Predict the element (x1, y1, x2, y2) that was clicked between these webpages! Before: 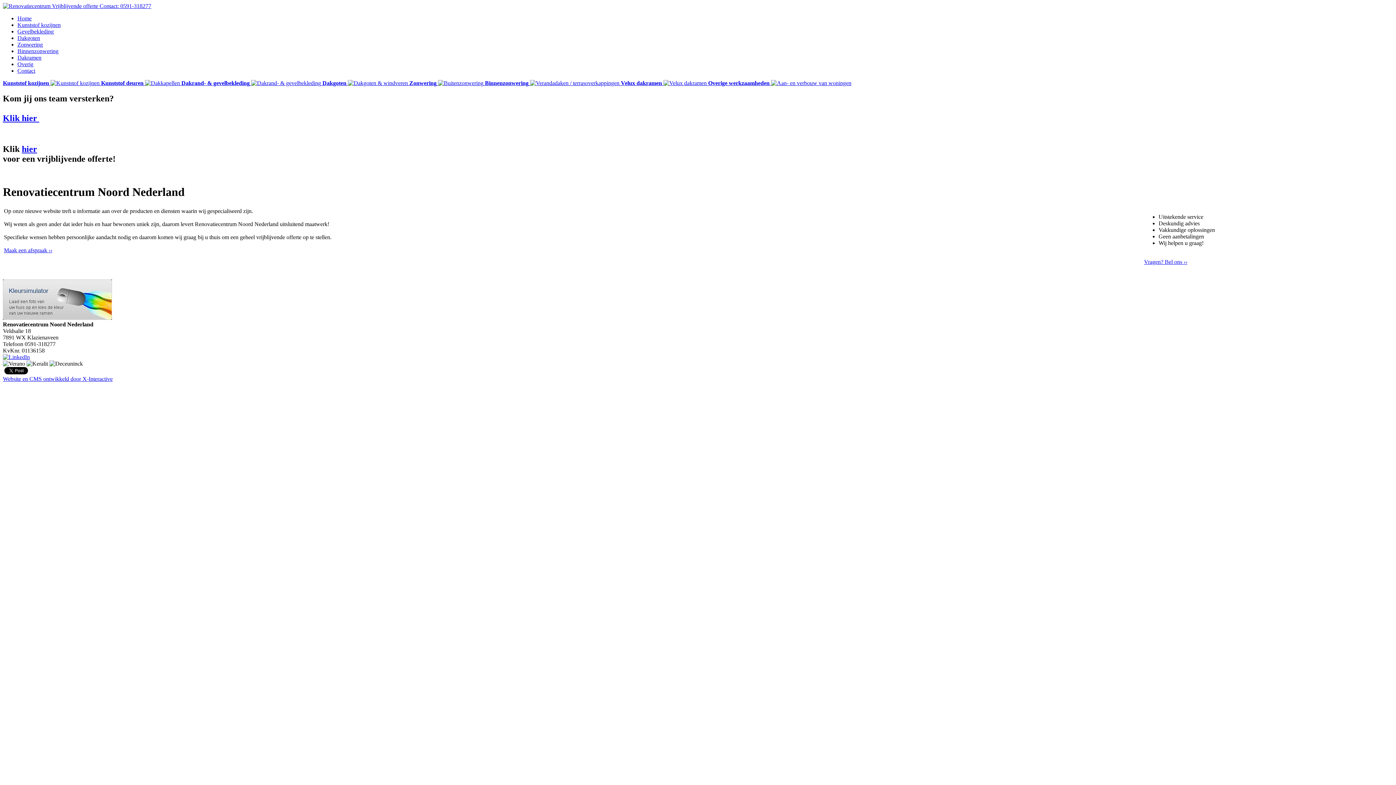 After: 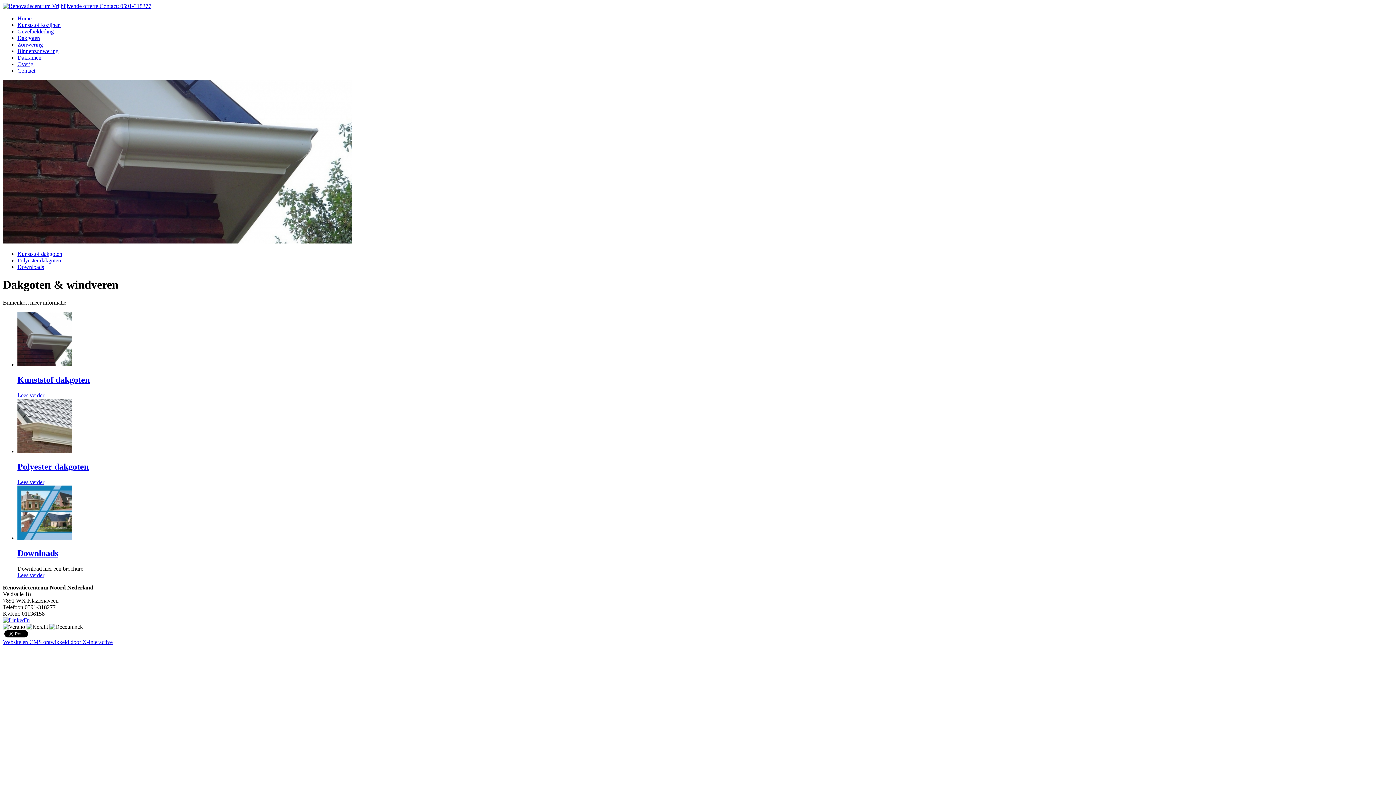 Action: bbox: (17, 34, 40, 41) label: Dakgoten